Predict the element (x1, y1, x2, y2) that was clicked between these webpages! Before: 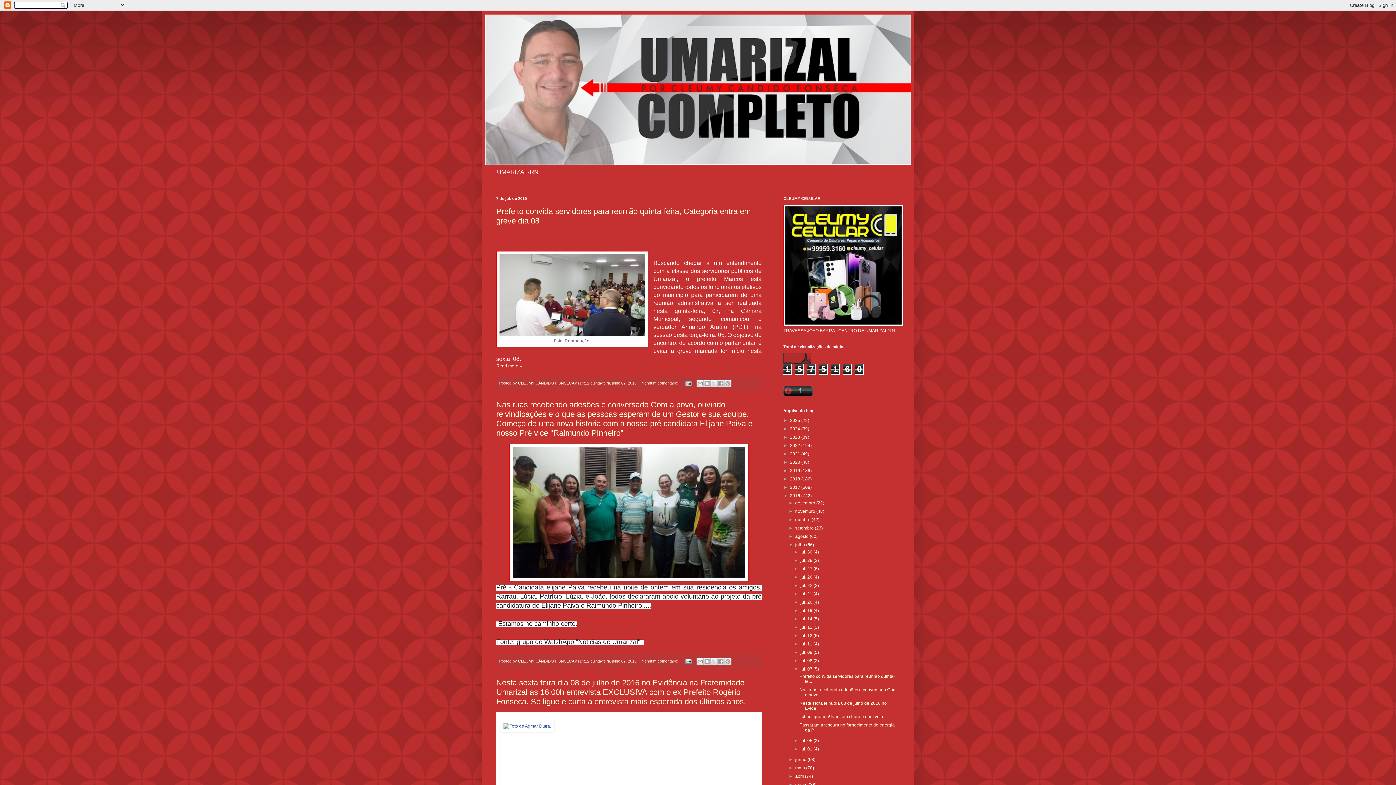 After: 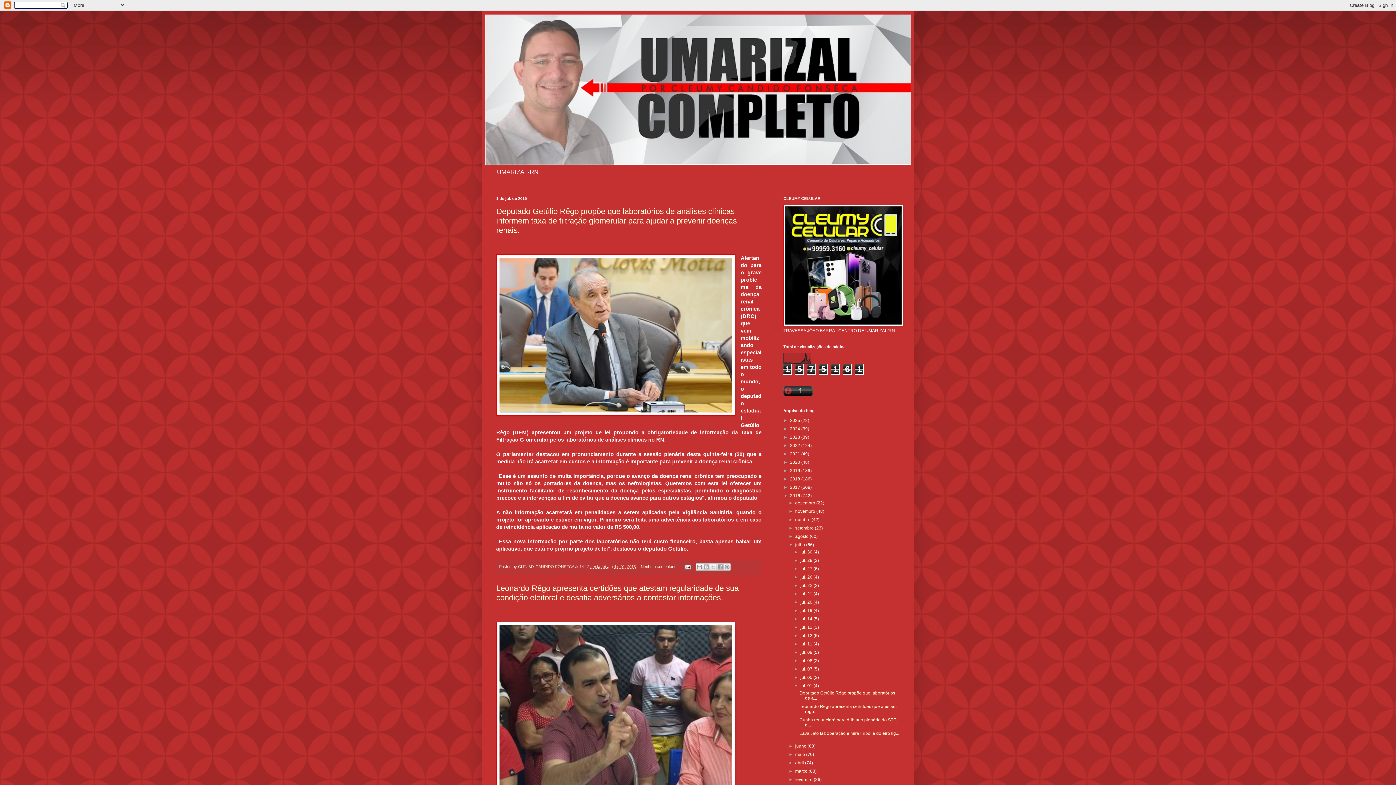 Action: label: jul. 01  bbox: (800, 747, 813, 752)